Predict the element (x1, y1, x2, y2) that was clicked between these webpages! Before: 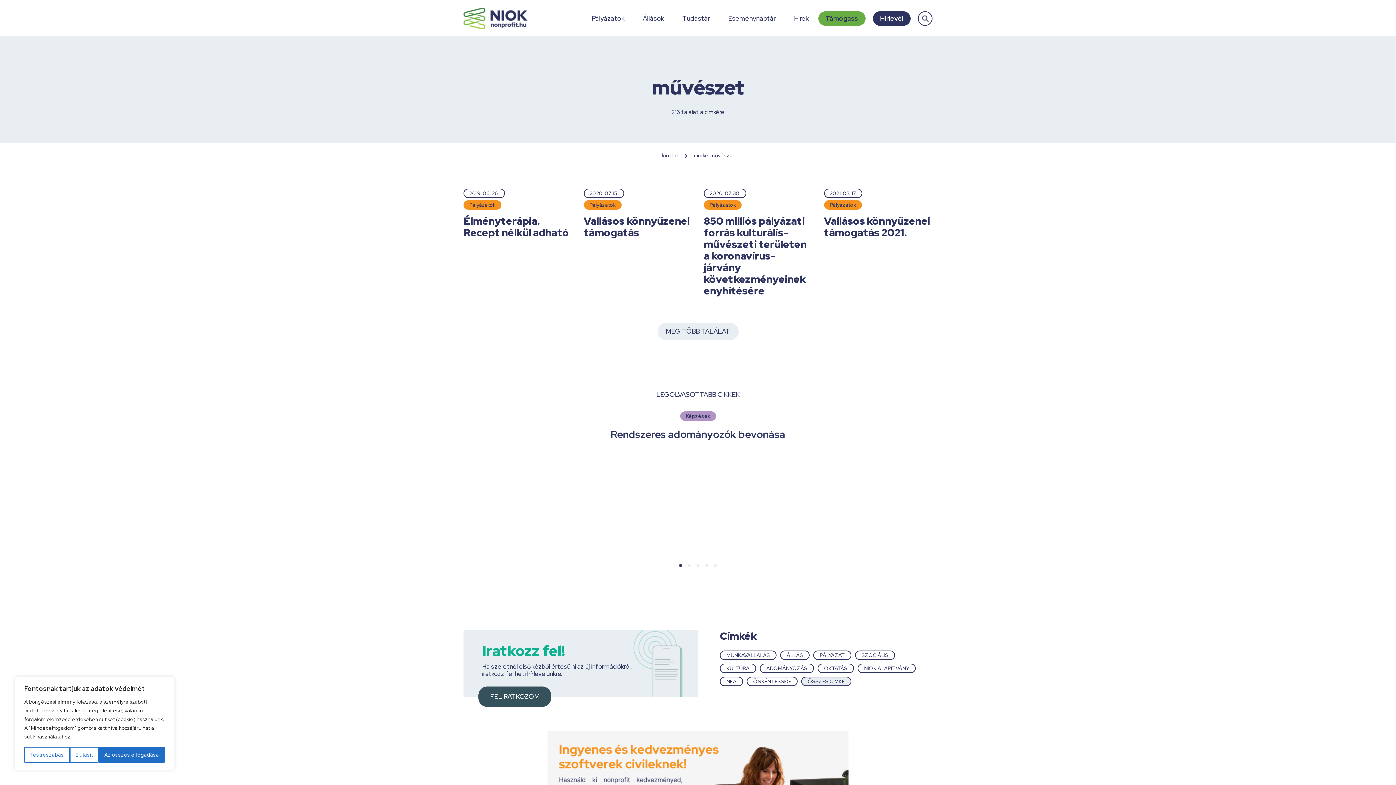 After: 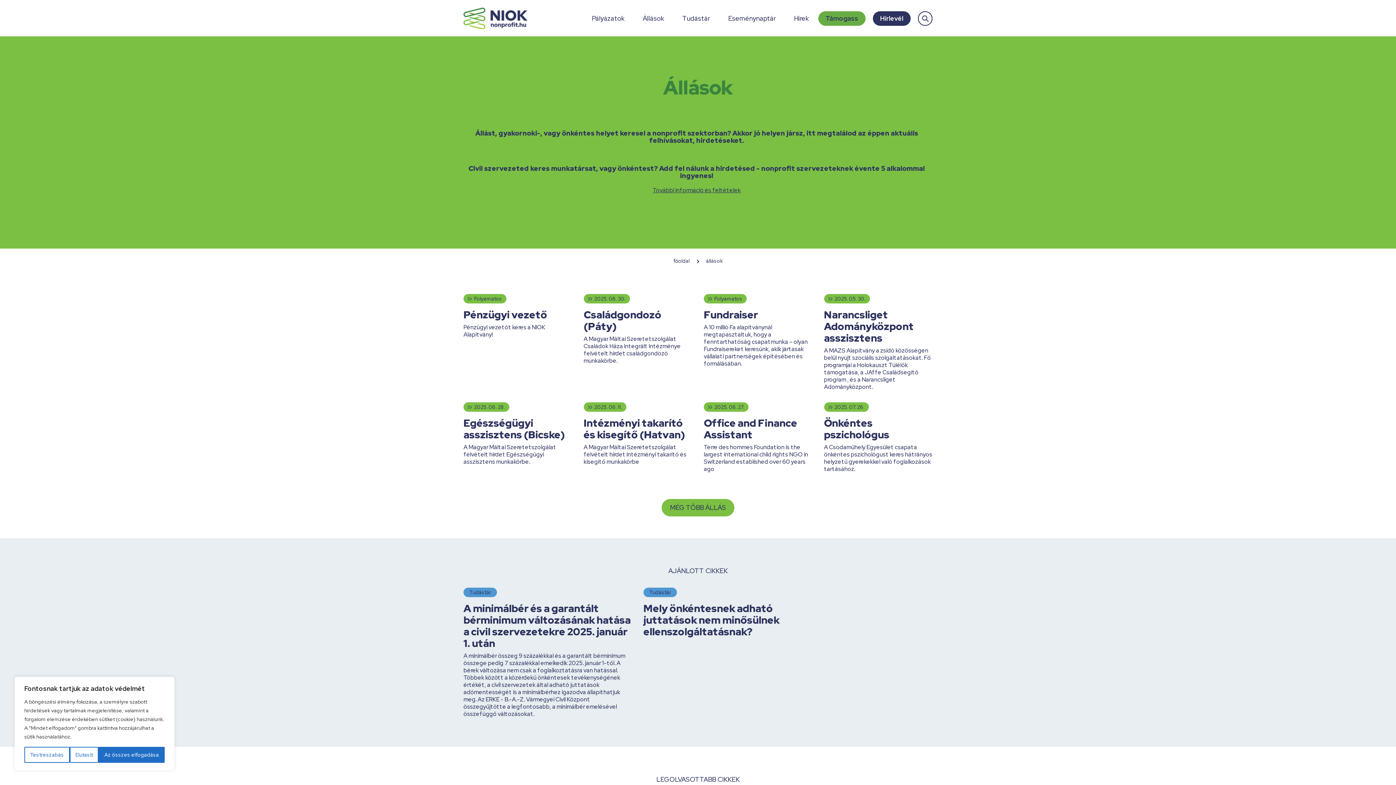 Action: bbox: (642, 11, 664, 25) label: Állások